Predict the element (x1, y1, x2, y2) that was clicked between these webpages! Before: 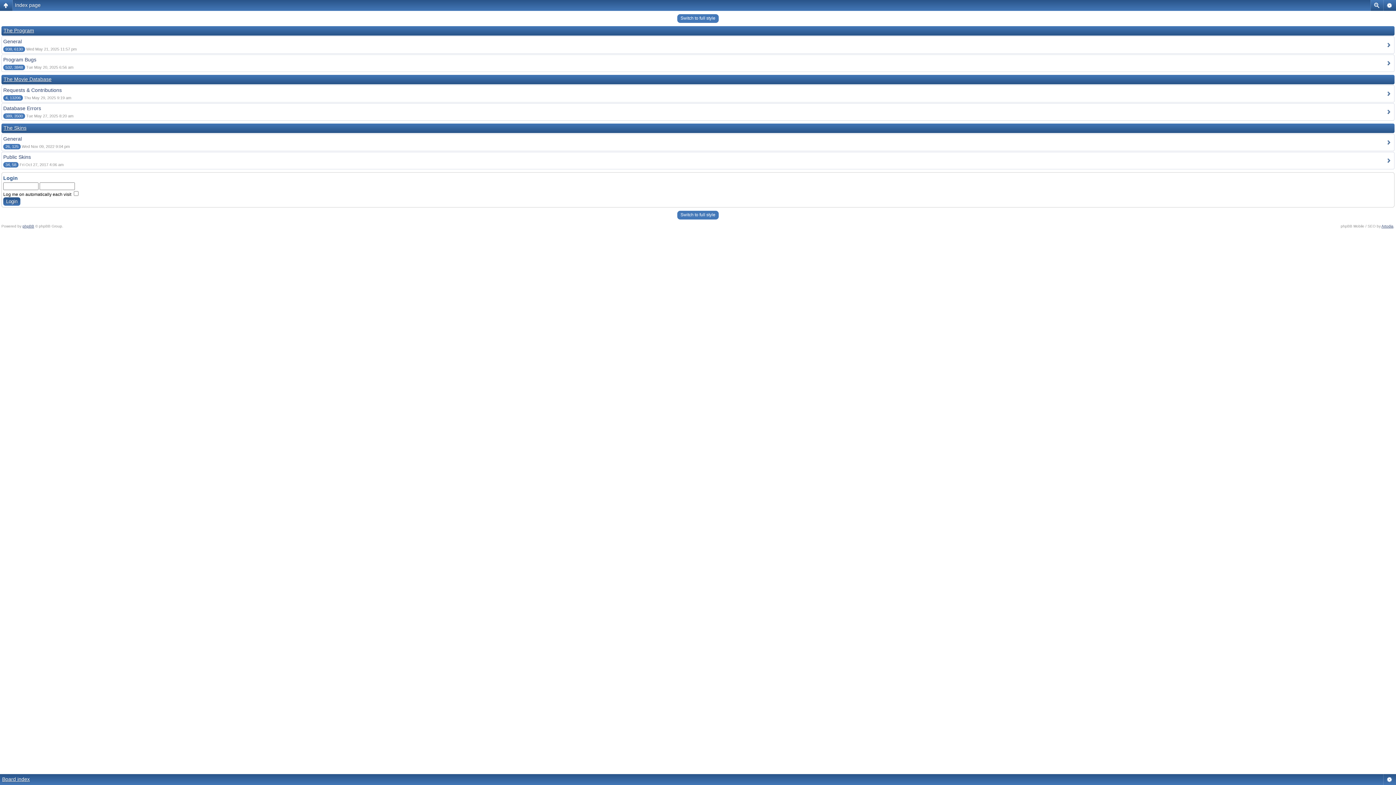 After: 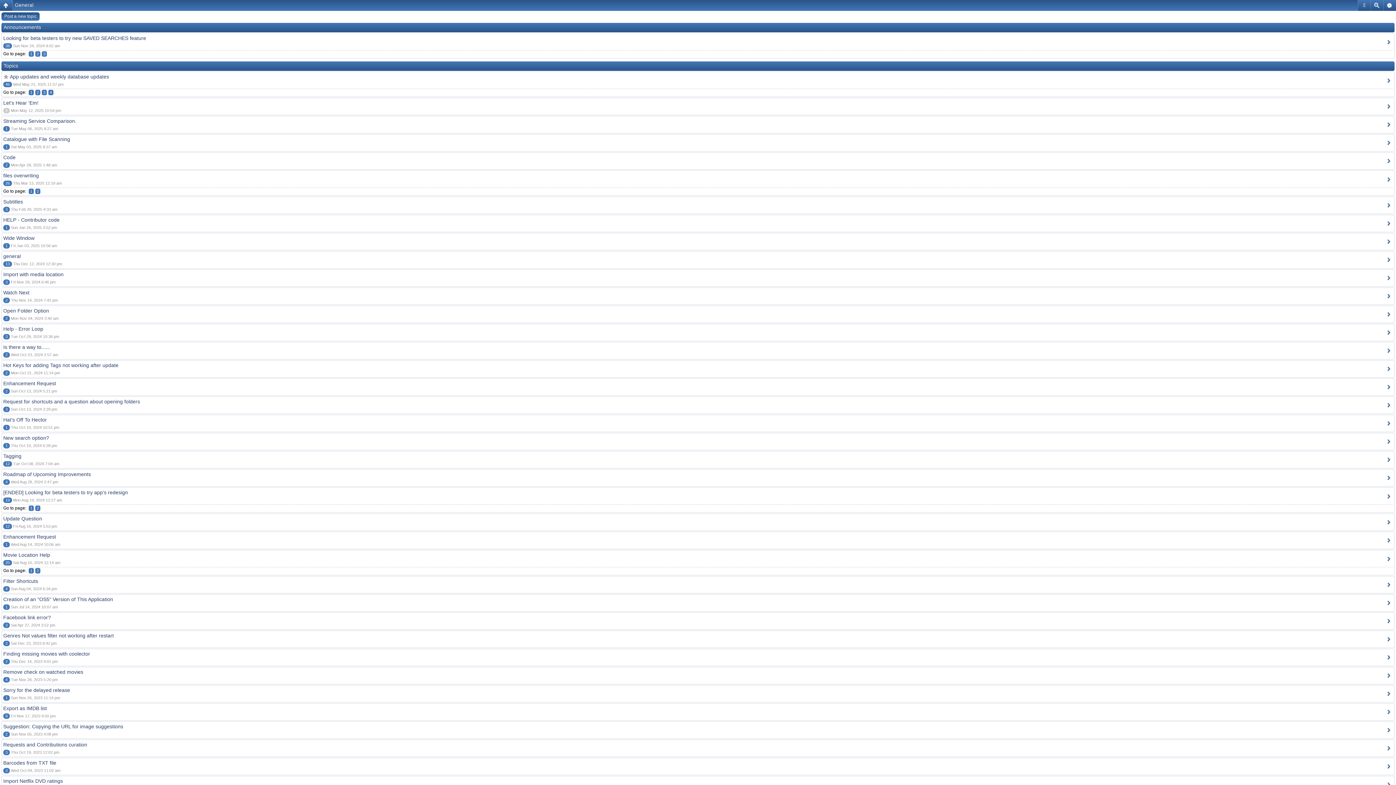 Action: bbox: (3, 38, 21, 44) label: General